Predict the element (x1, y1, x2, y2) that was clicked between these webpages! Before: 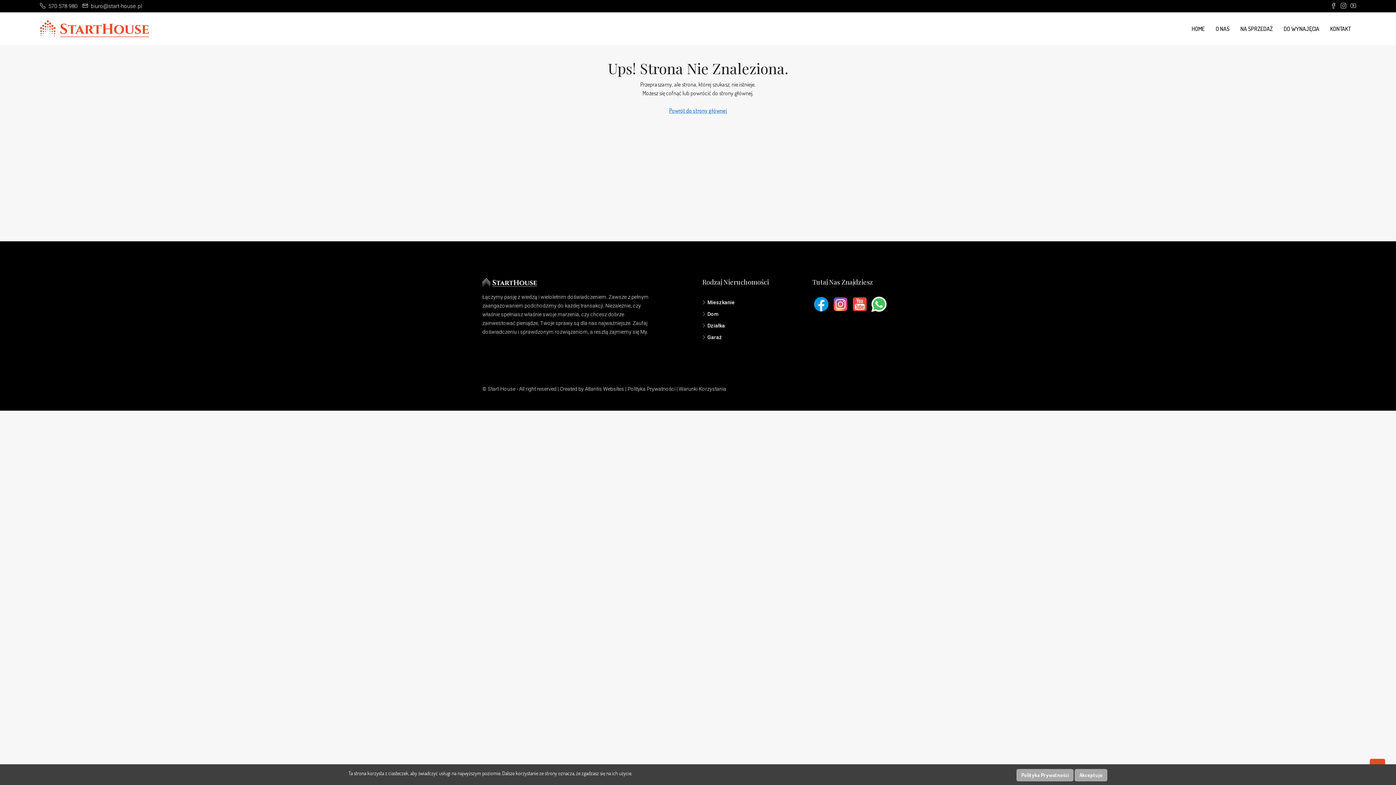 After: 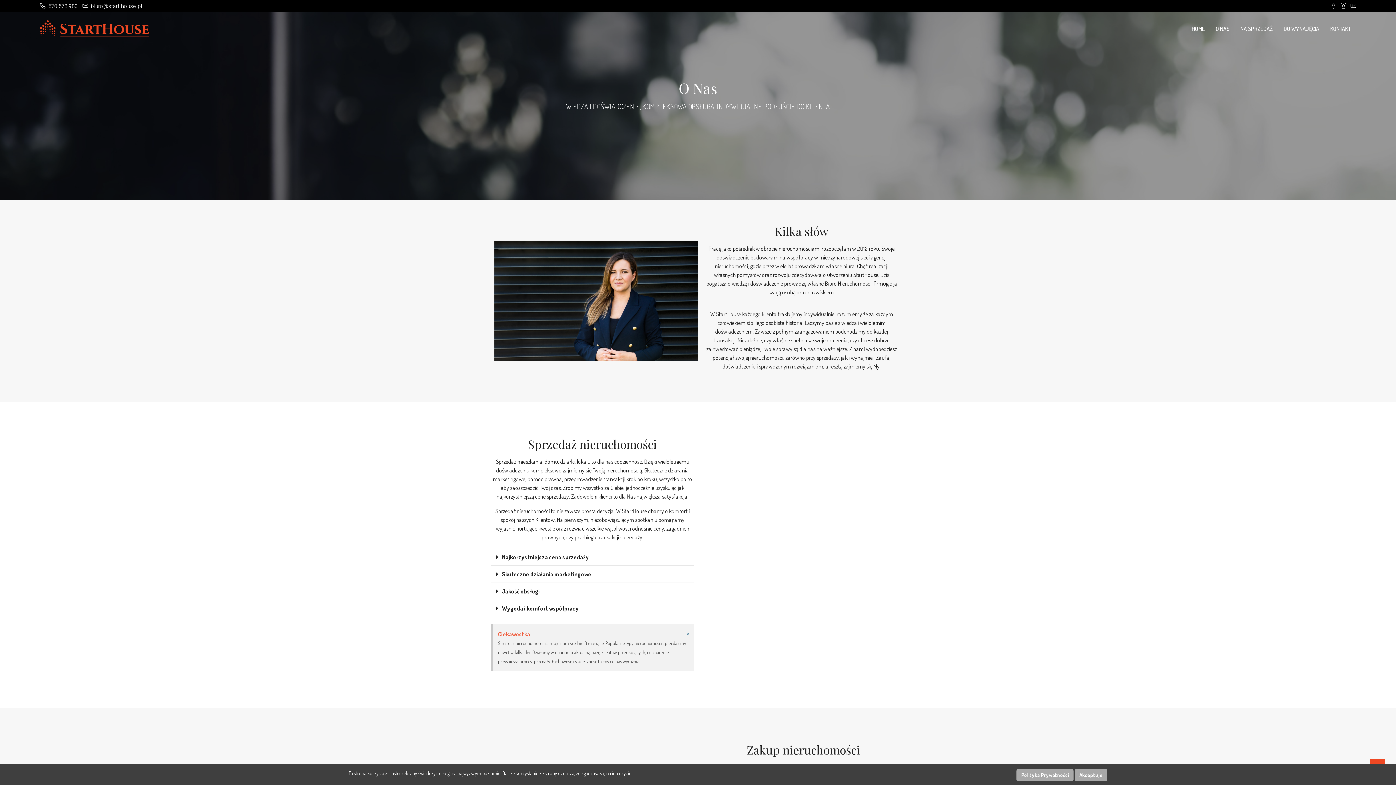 Action: label: O NAS bbox: (1210, 12, 1235, 45)